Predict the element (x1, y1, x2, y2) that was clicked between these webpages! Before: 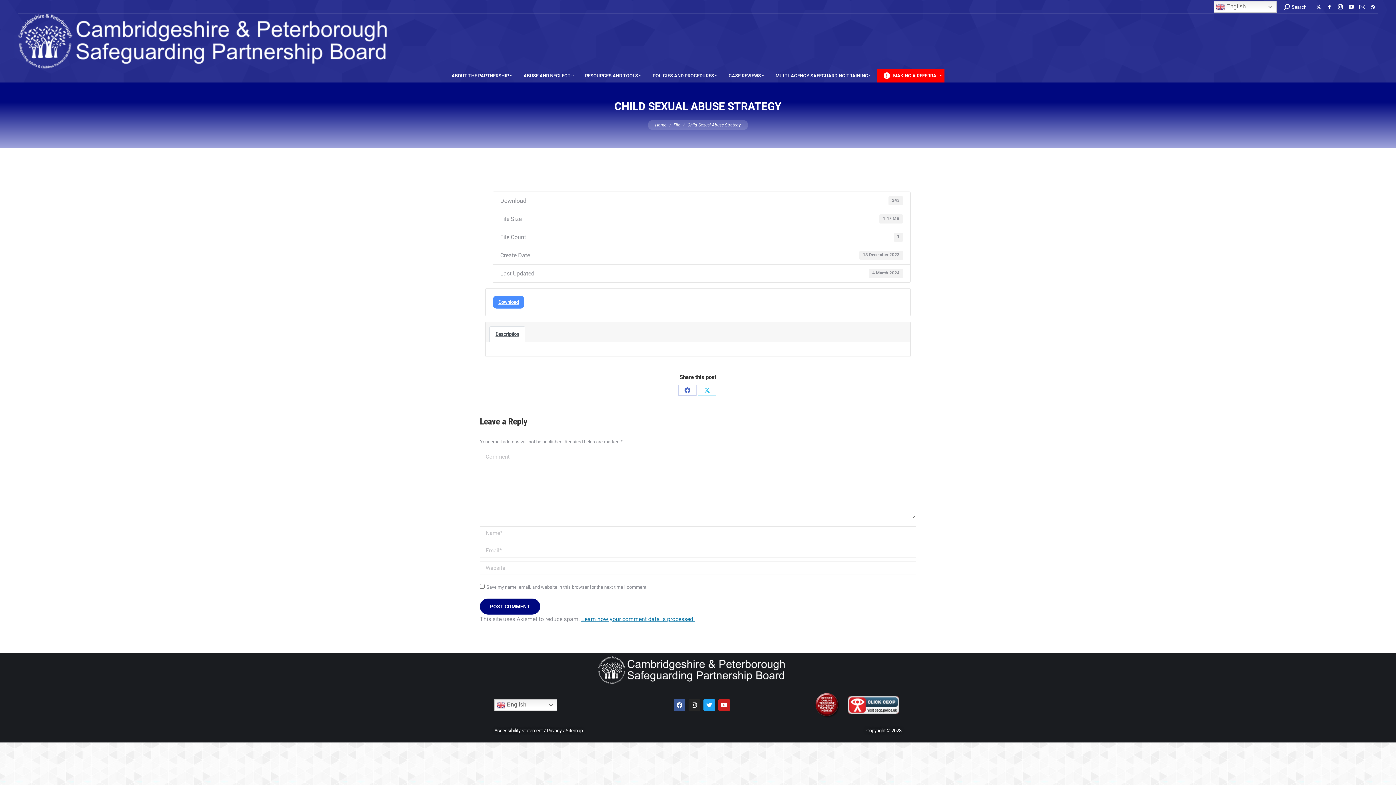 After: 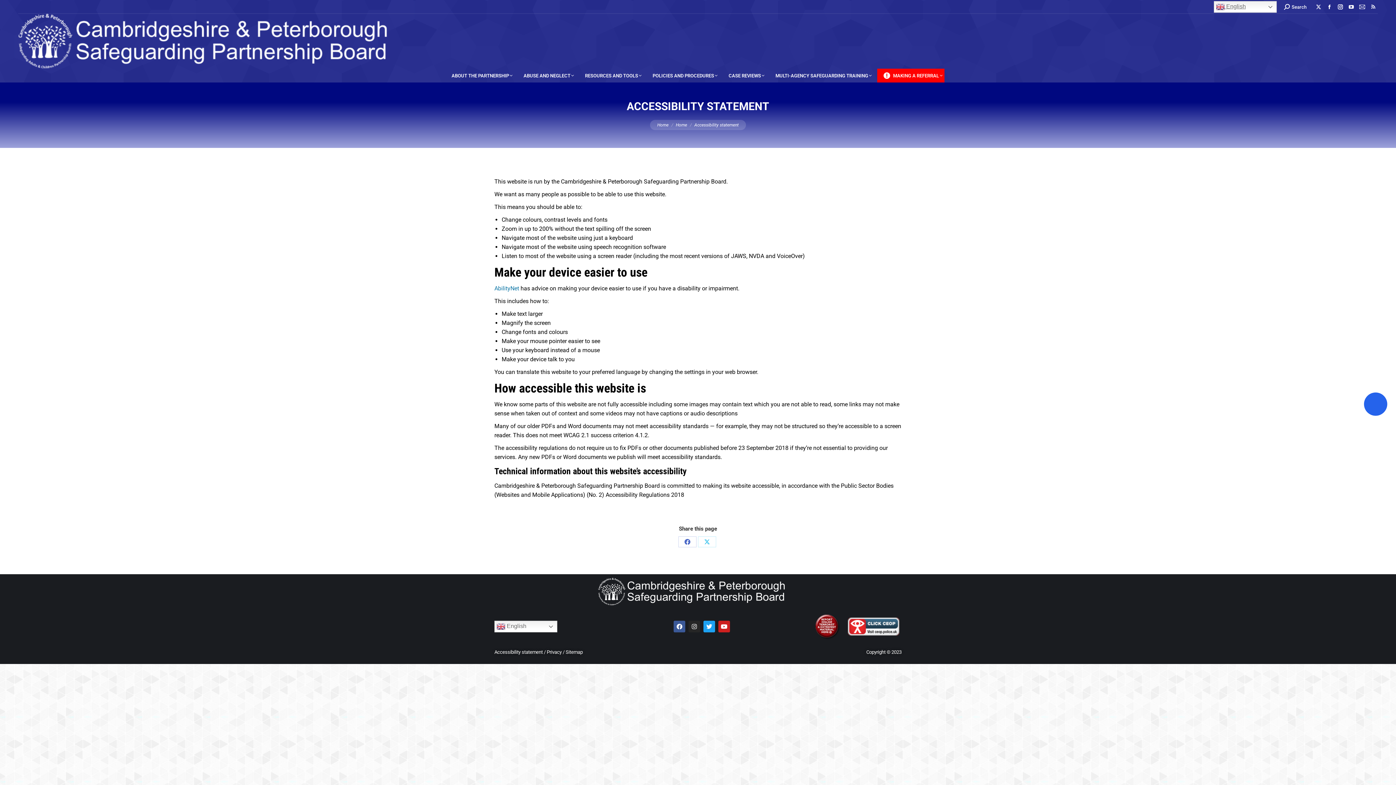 Action: bbox: (494, 728, 542, 733) label: Accessibility statement